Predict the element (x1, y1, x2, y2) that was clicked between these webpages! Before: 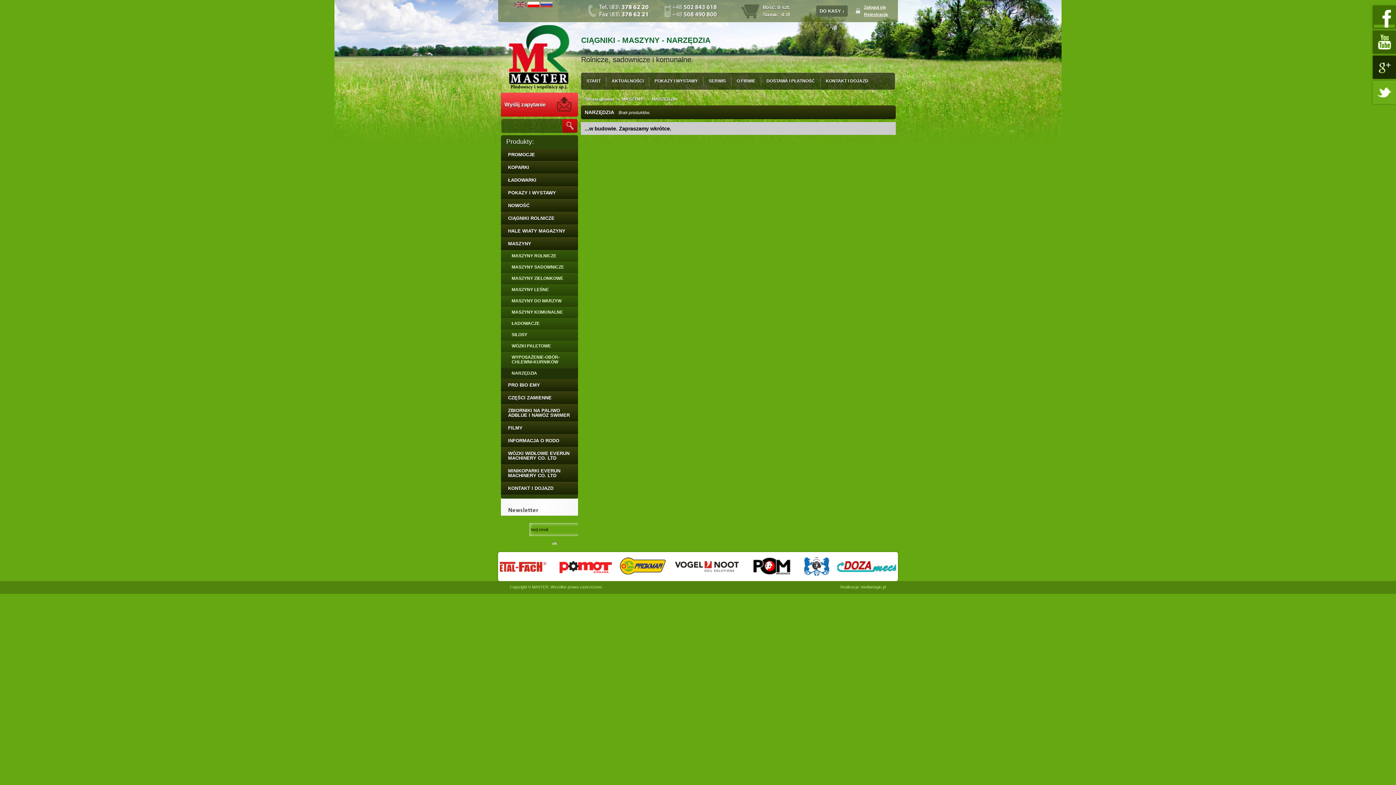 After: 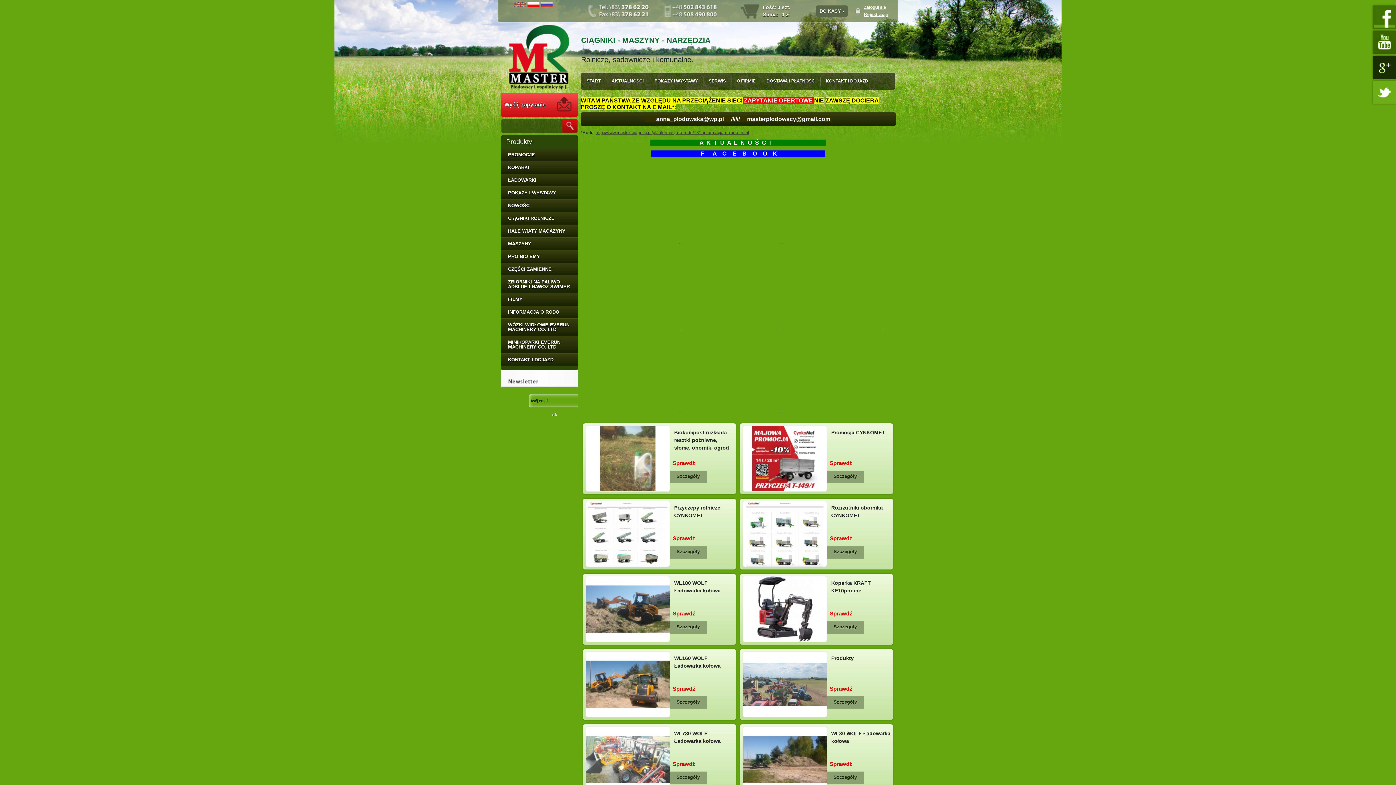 Action: label: Strona główna bbox: (584, 96, 614, 101)